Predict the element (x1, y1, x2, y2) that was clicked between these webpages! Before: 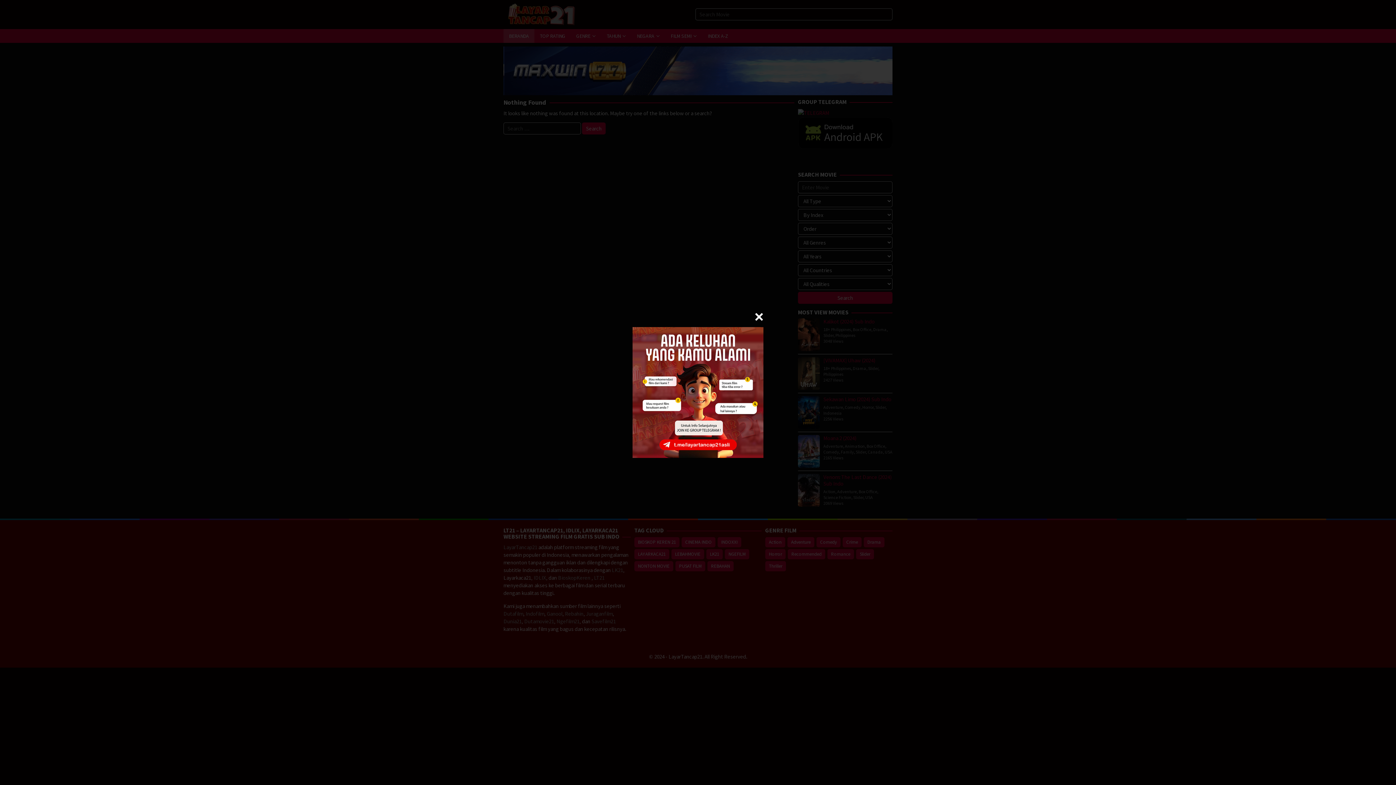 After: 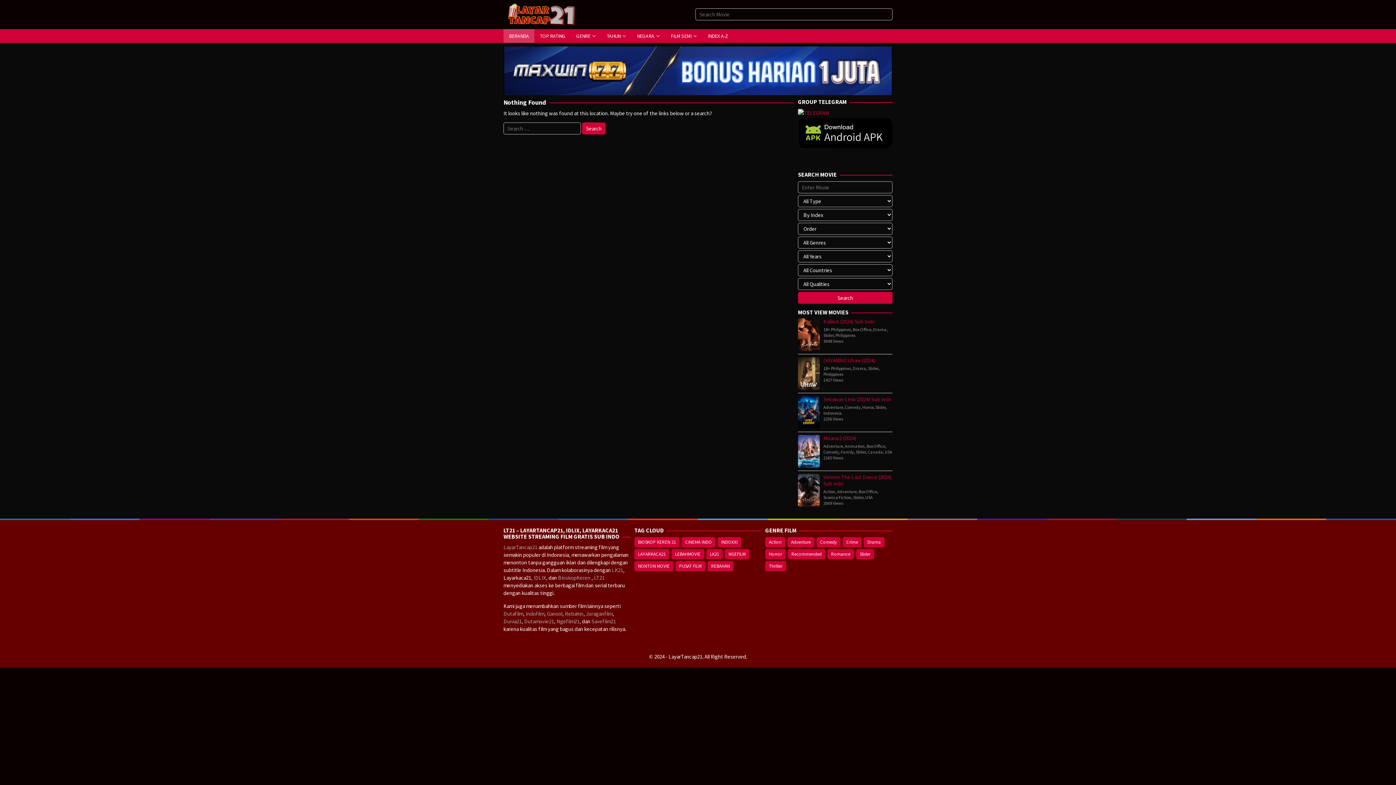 Action: bbox: (754, 312, 763, 321)